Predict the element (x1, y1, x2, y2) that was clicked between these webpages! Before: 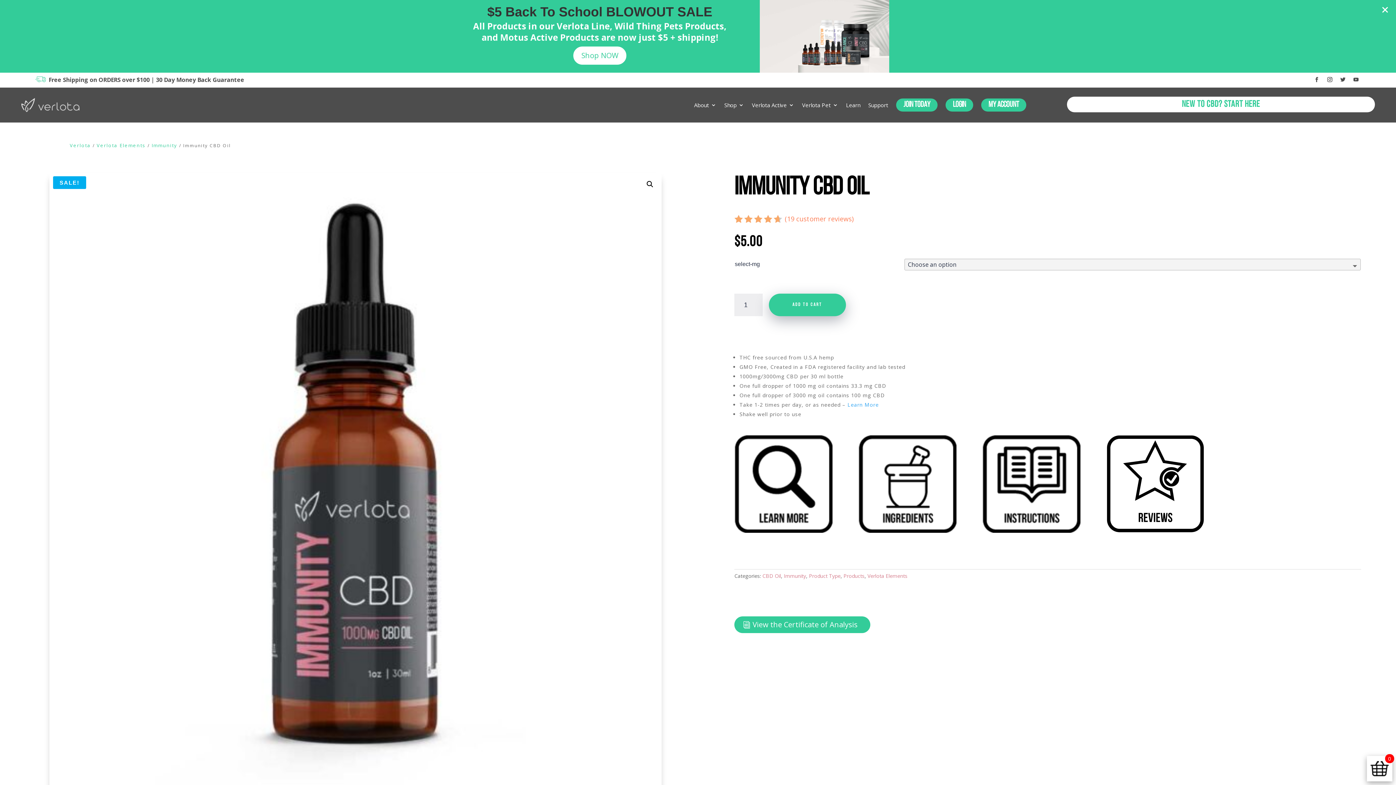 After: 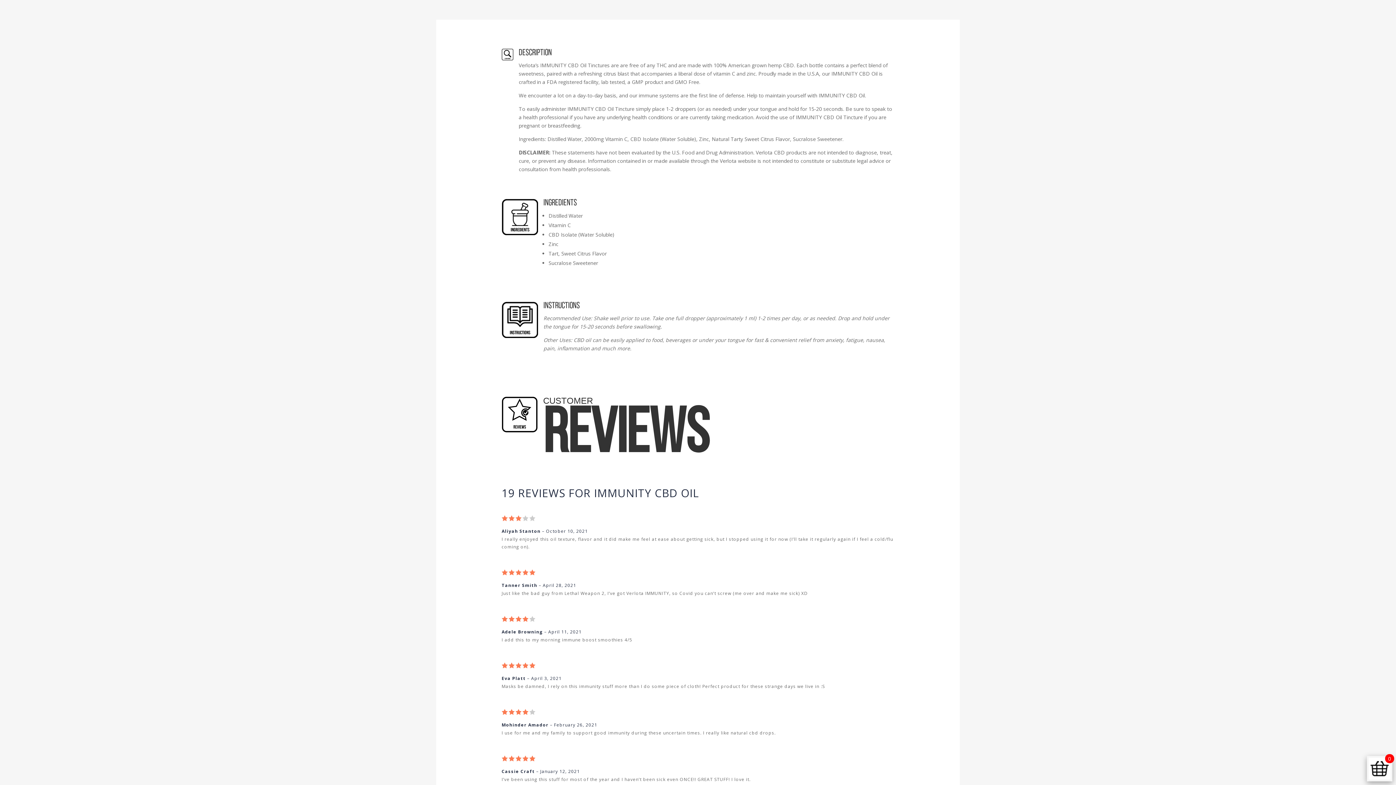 Action: label: Learn More bbox: (847, 401, 879, 408)